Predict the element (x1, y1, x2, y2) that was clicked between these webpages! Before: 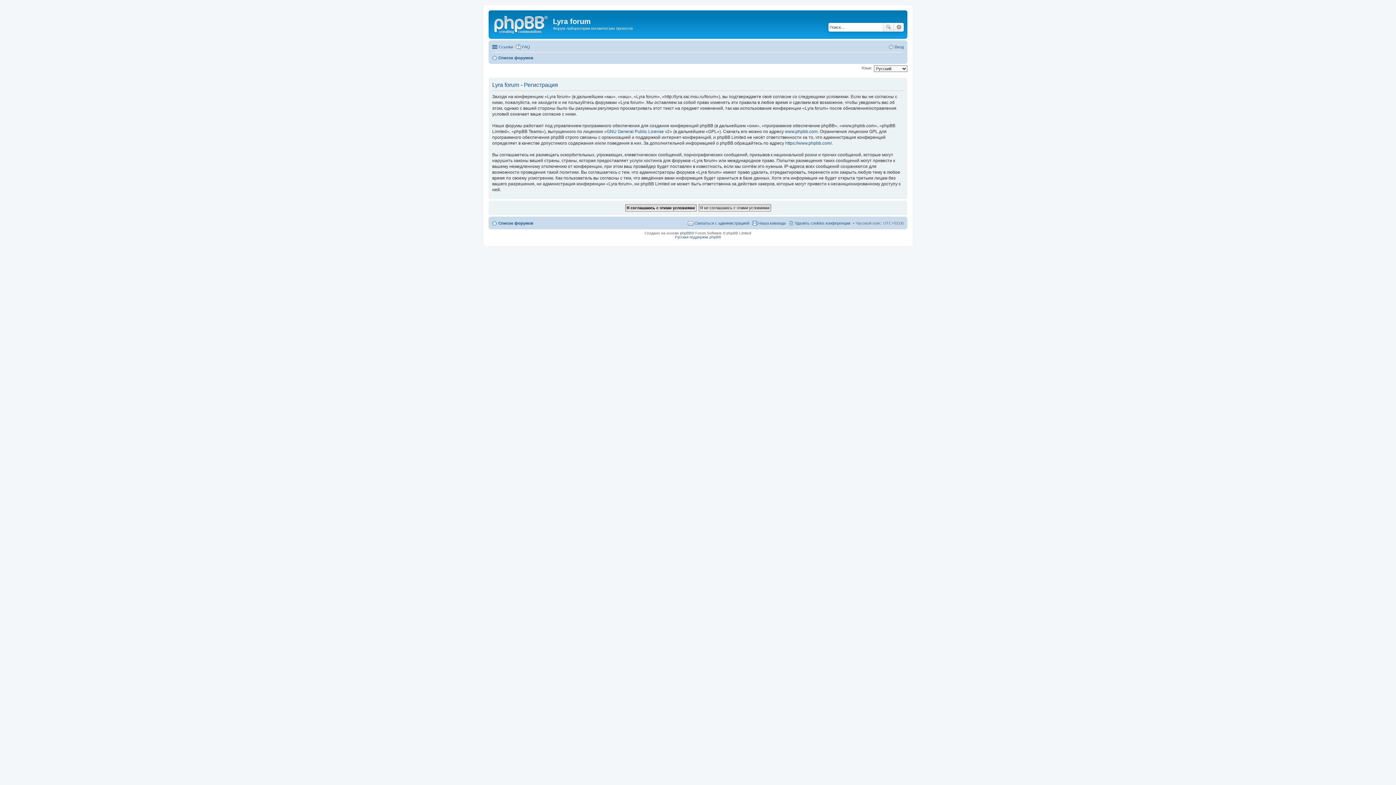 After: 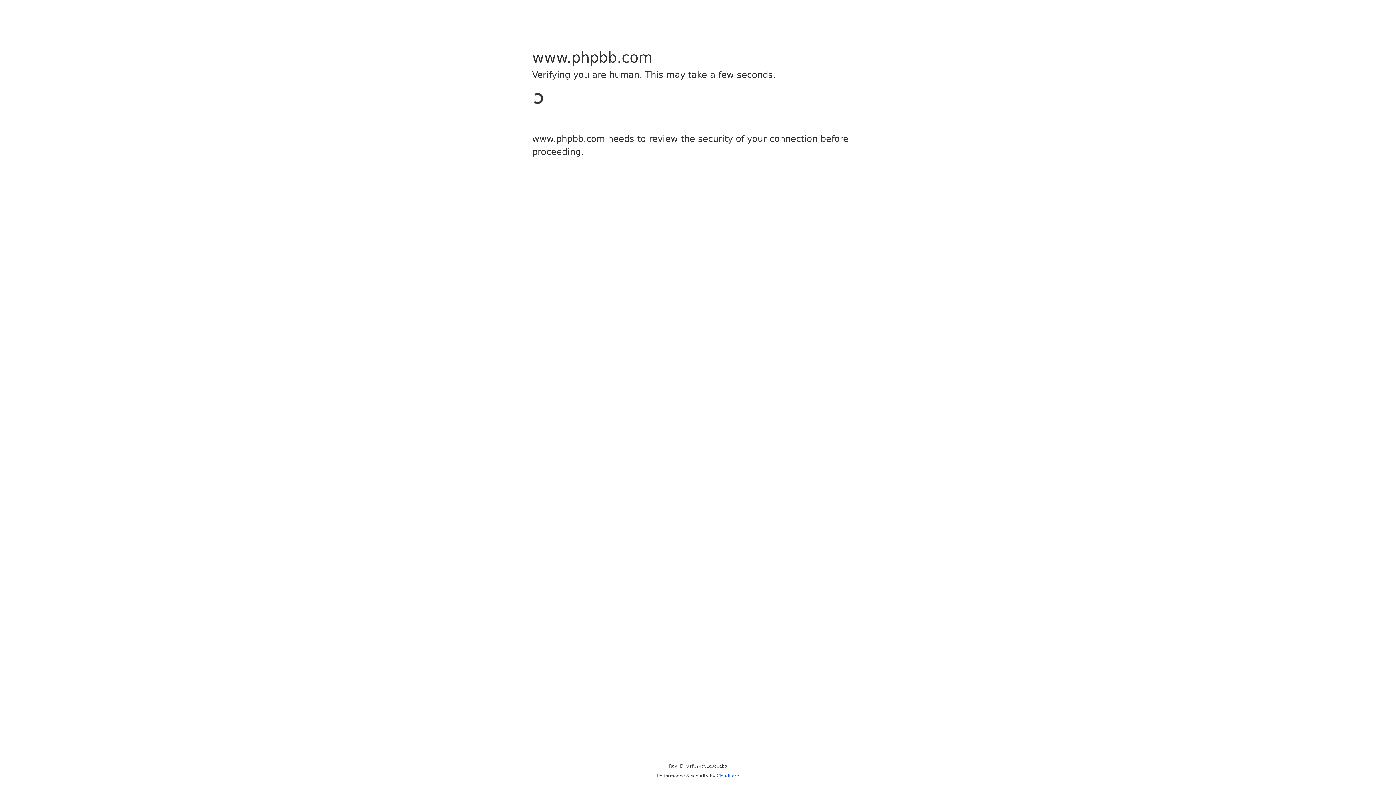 Action: label: phpBB bbox: (680, 231, 691, 235)